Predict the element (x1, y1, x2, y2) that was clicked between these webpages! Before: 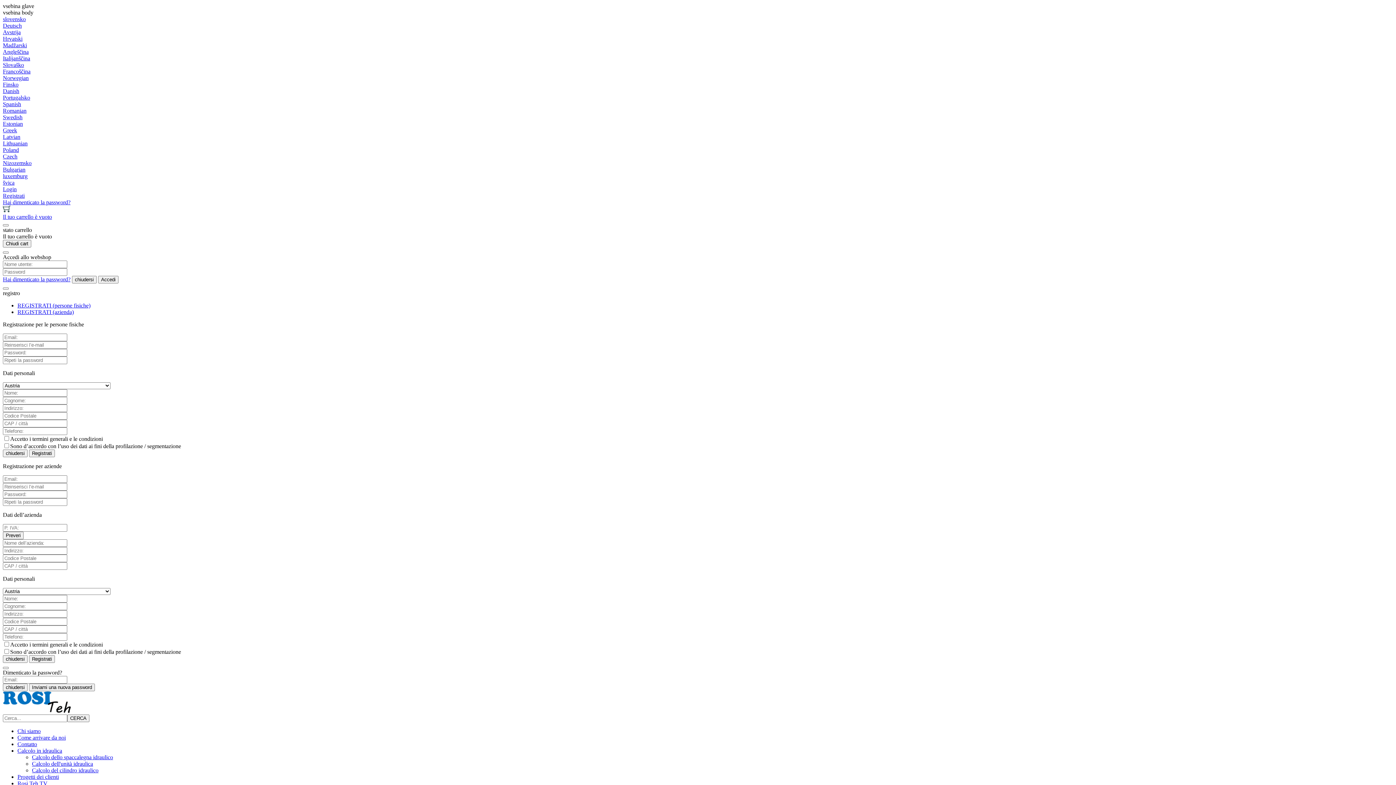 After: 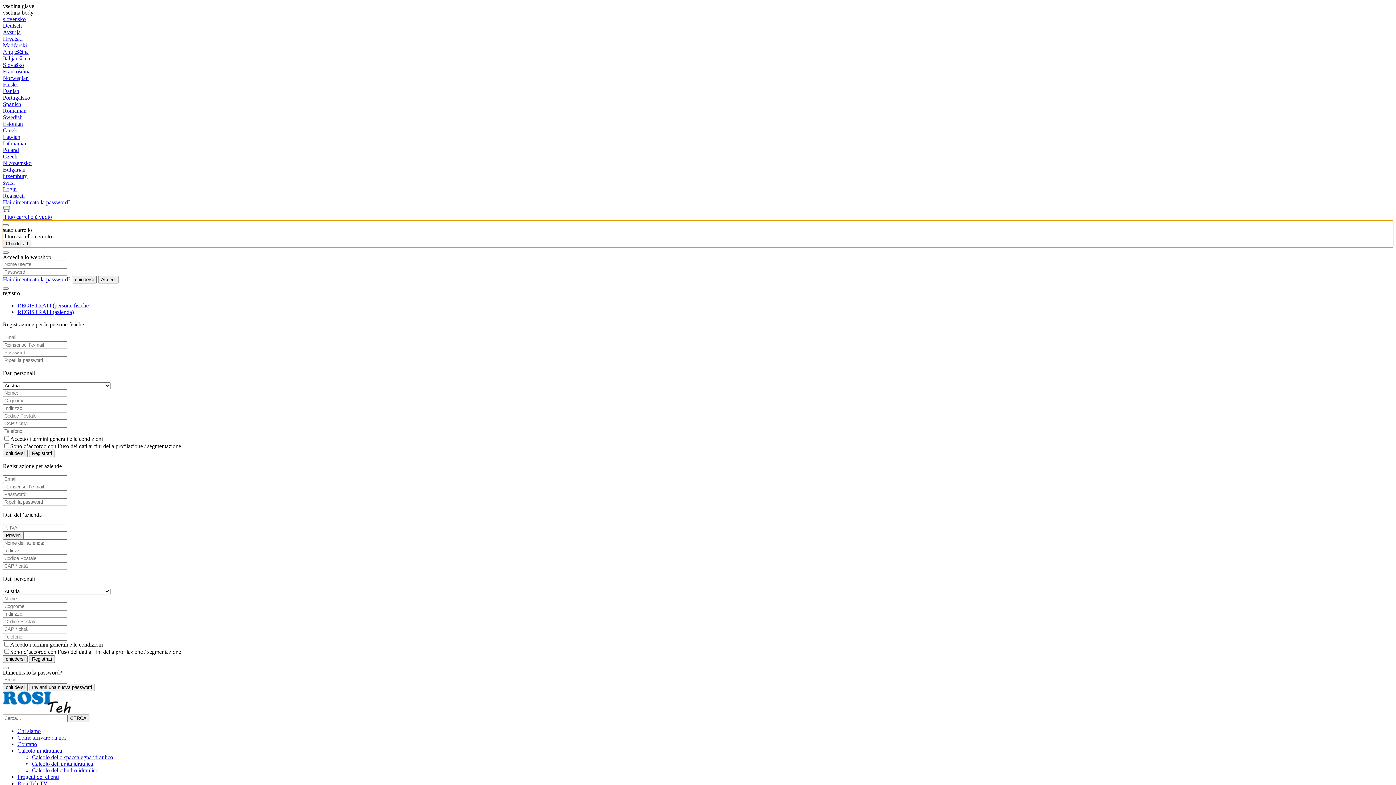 Action: bbox: (2, 207, 10, 213)